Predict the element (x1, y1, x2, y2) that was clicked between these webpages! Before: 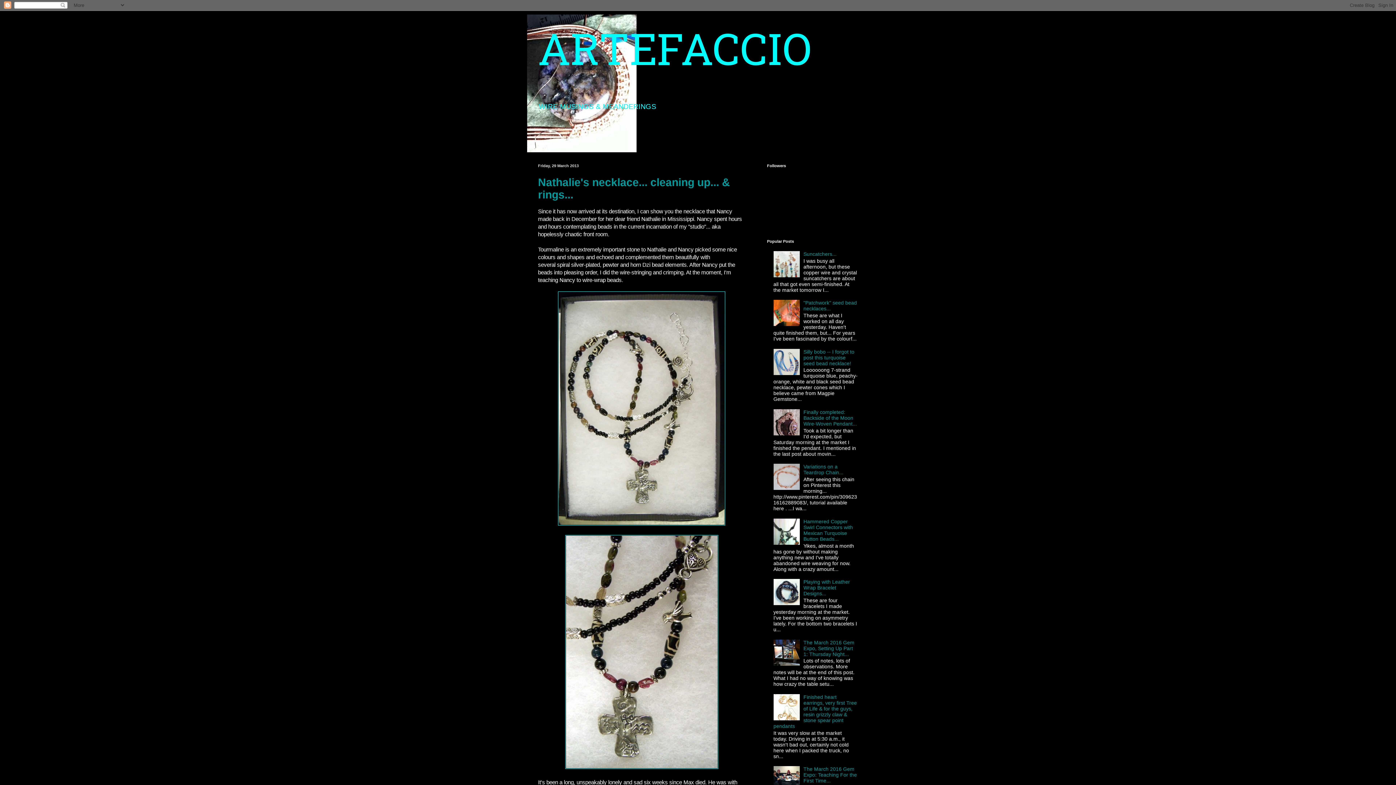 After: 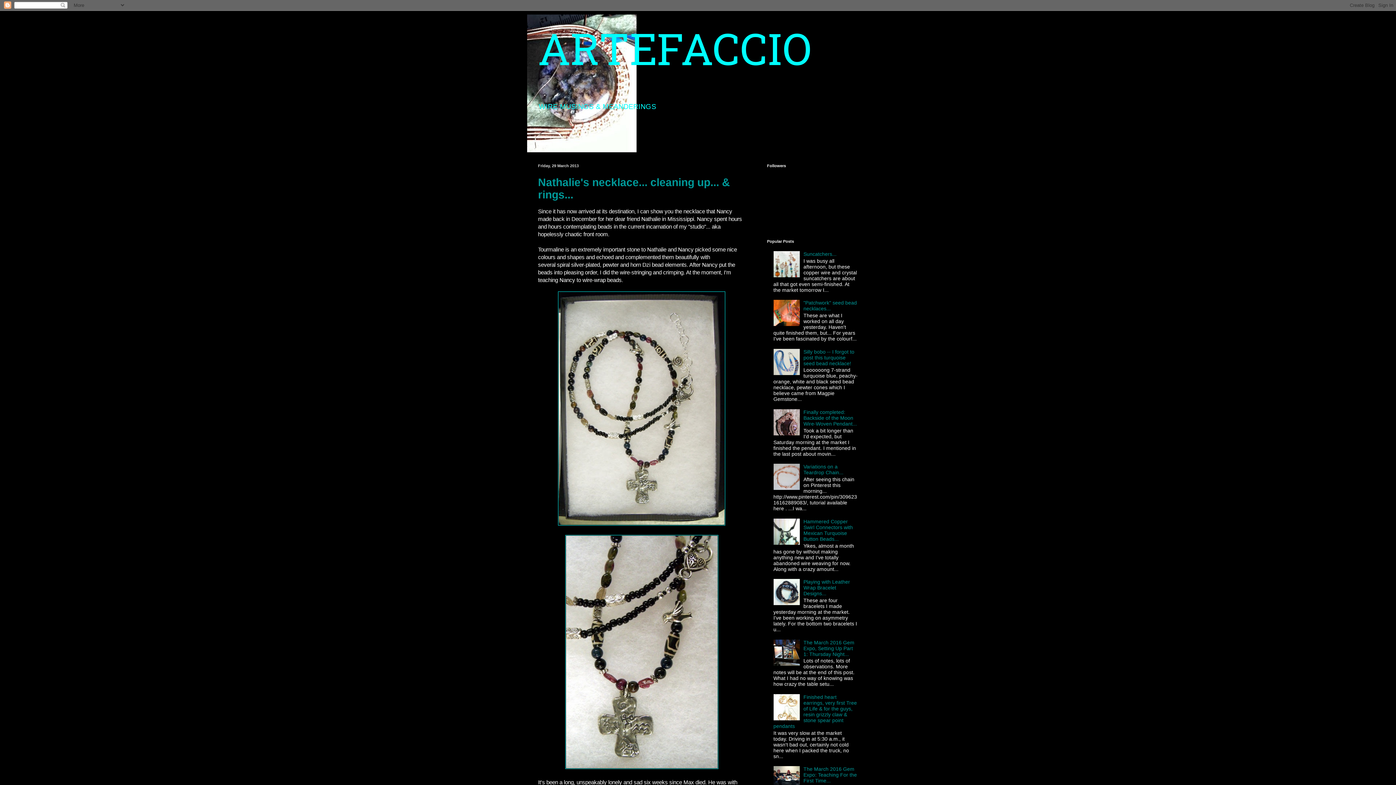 Action: bbox: (773, 485, 801, 491)